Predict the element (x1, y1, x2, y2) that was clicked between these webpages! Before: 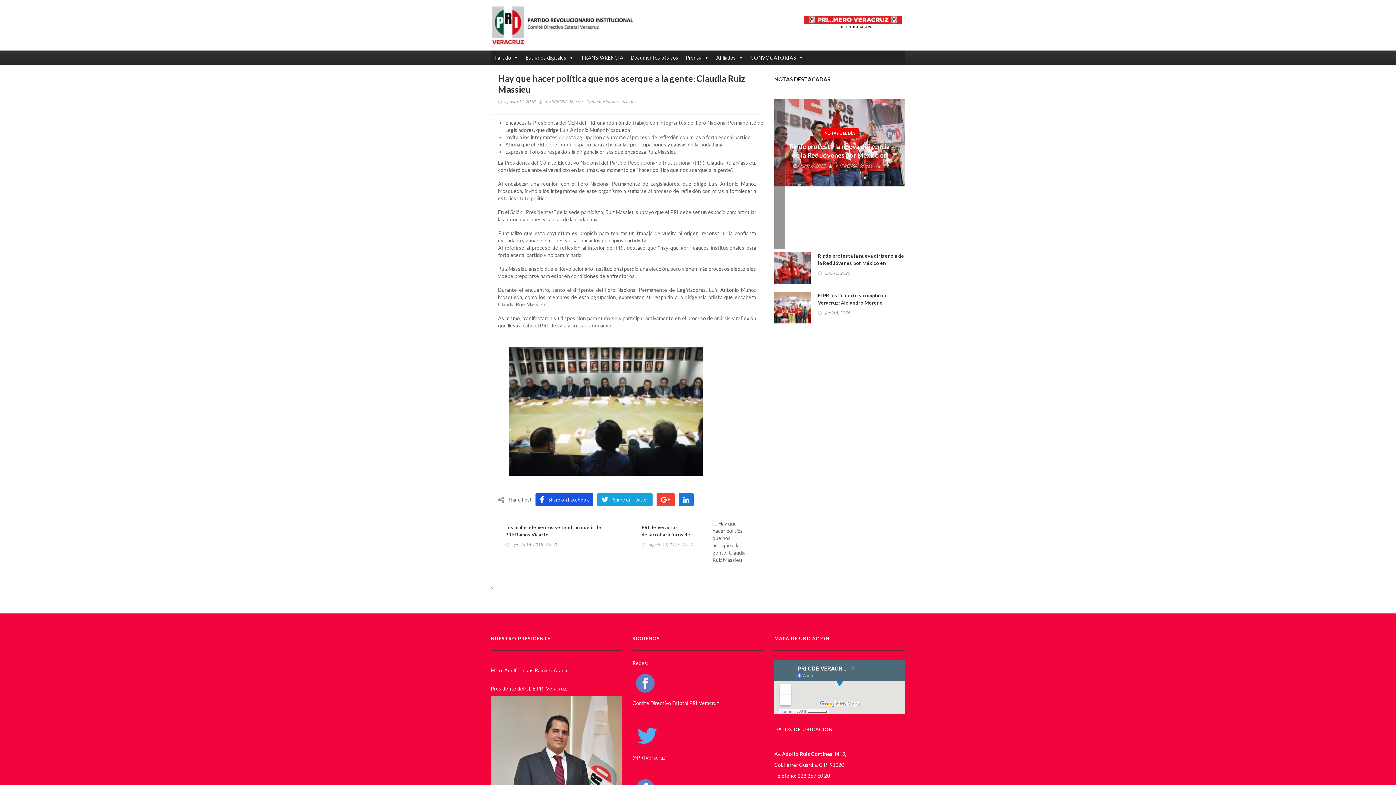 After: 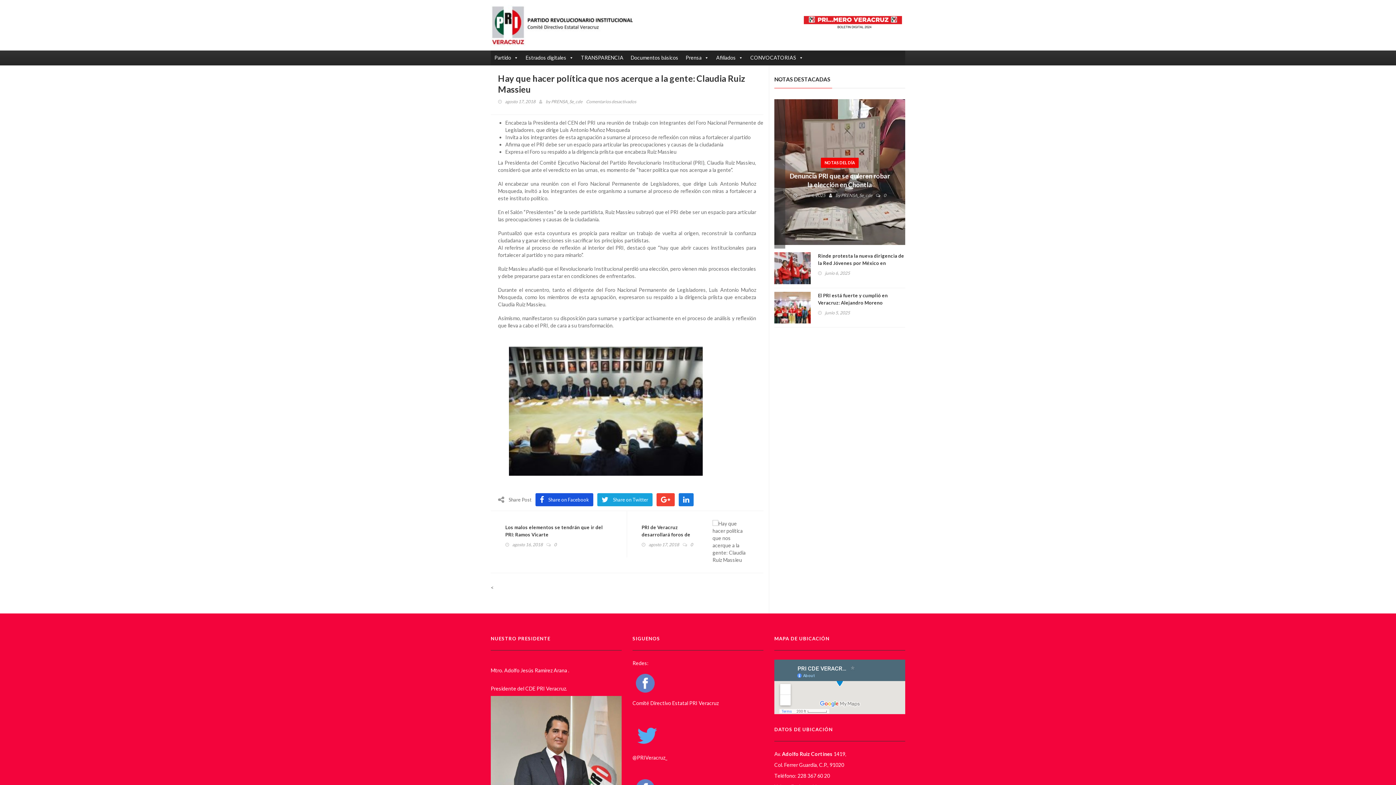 Action: bbox: (844, 231, 847, 234) label: 3